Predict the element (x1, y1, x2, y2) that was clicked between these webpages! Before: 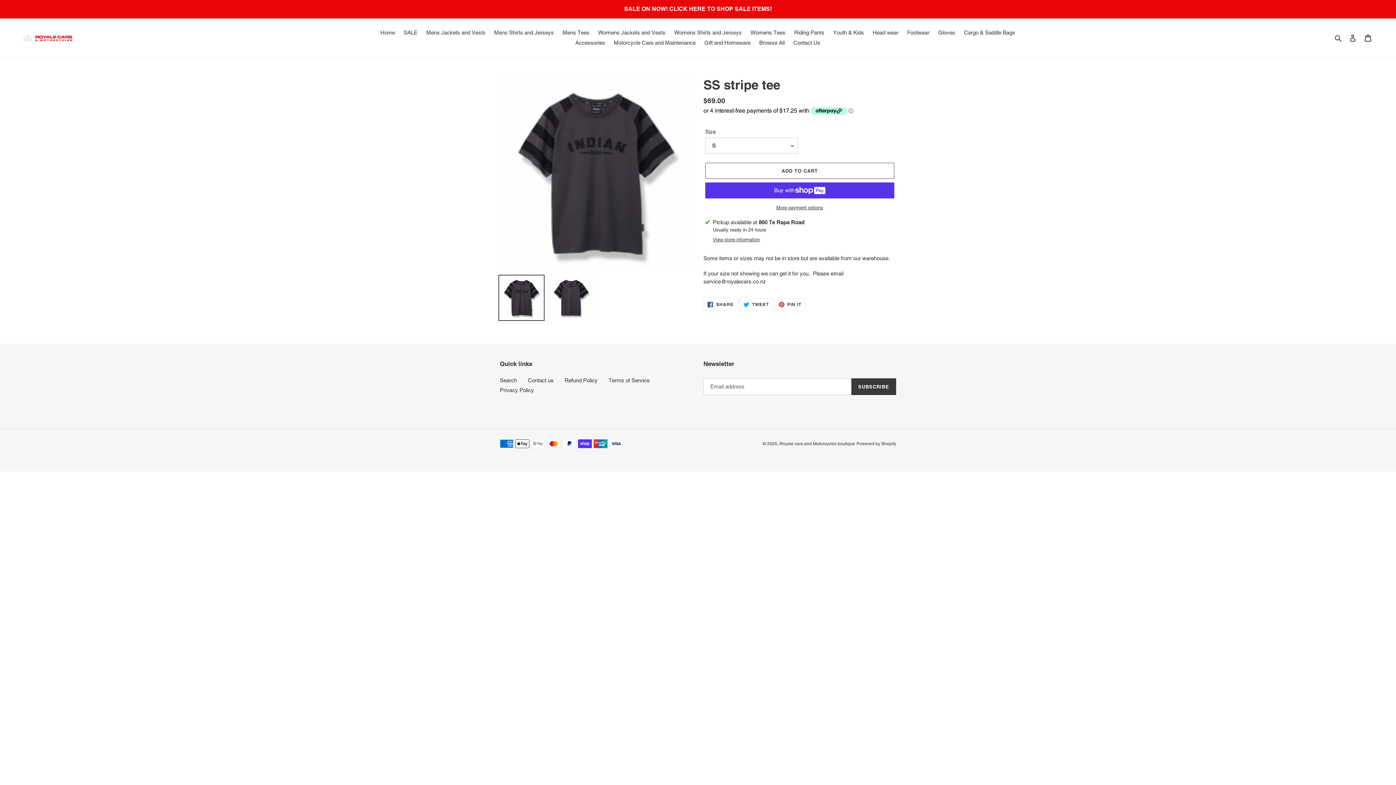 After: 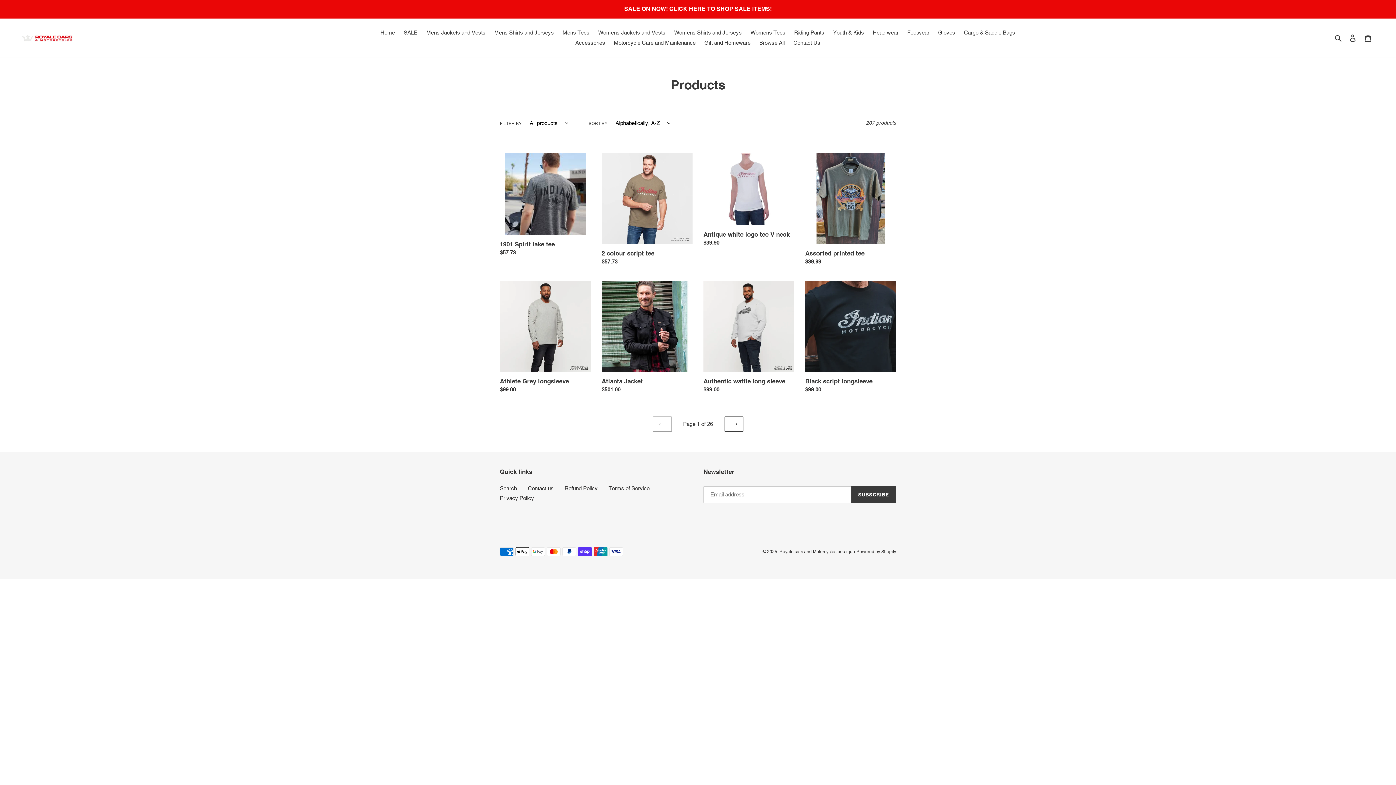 Action: bbox: (755, 37, 788, 48) label: Browse All